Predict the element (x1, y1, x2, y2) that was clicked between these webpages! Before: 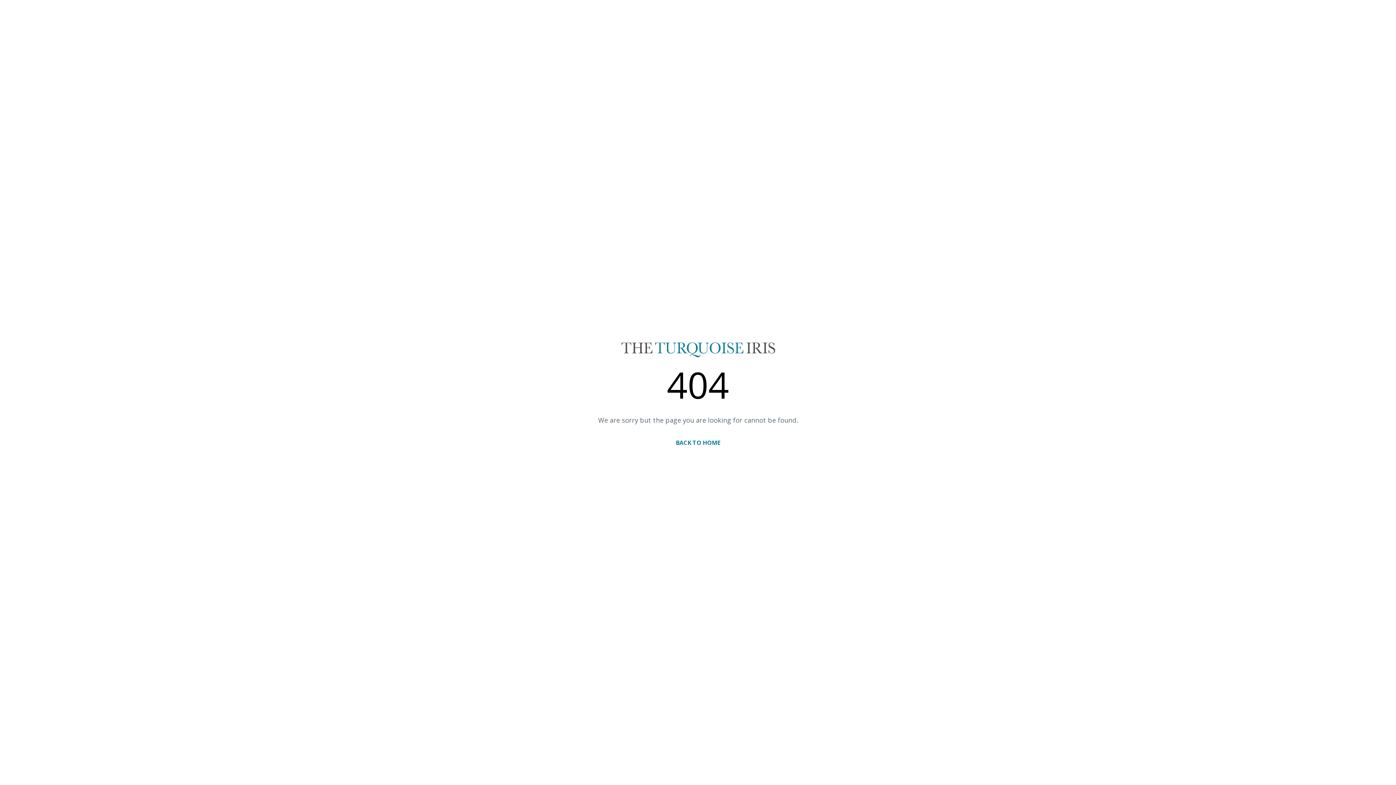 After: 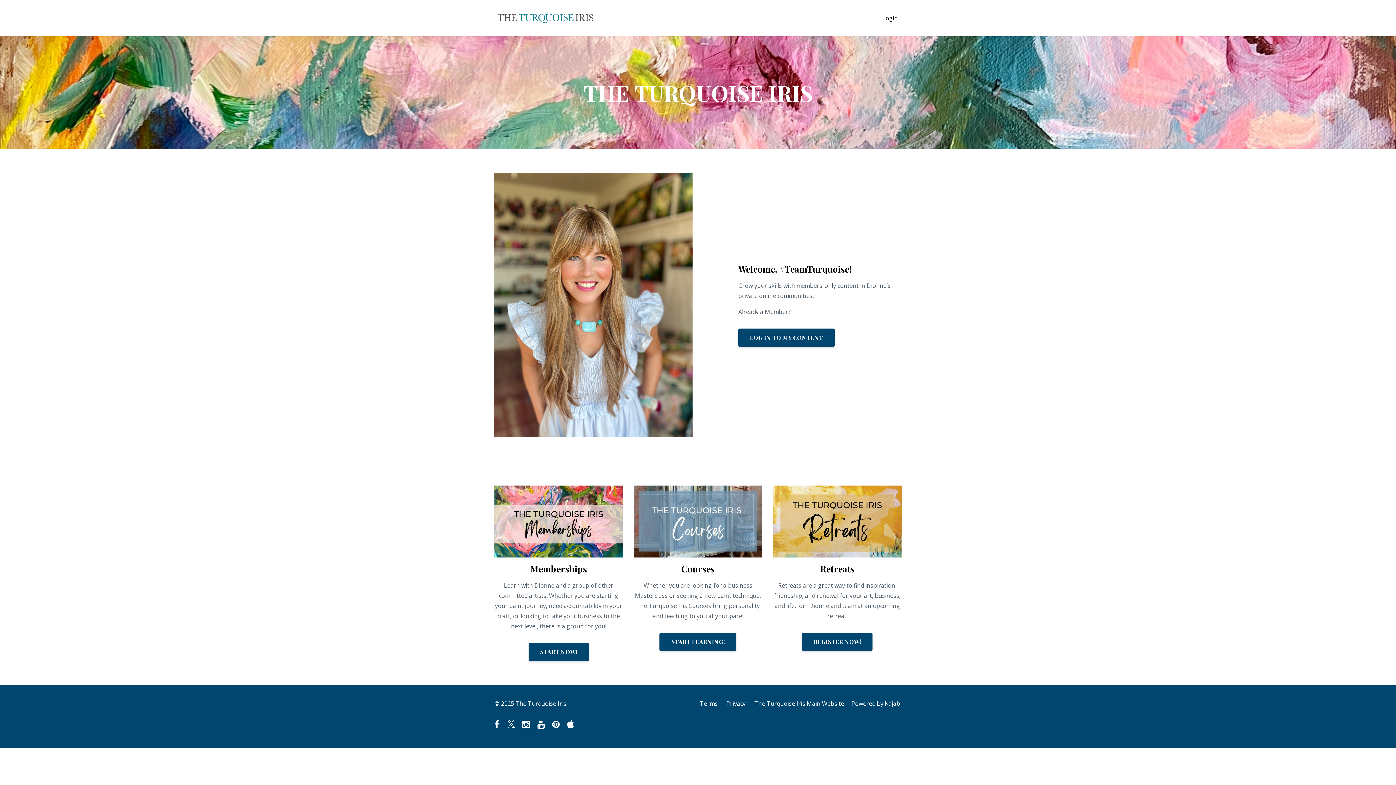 Action: bbox: (676, 439, 720, 447) label: BACK TO HOME